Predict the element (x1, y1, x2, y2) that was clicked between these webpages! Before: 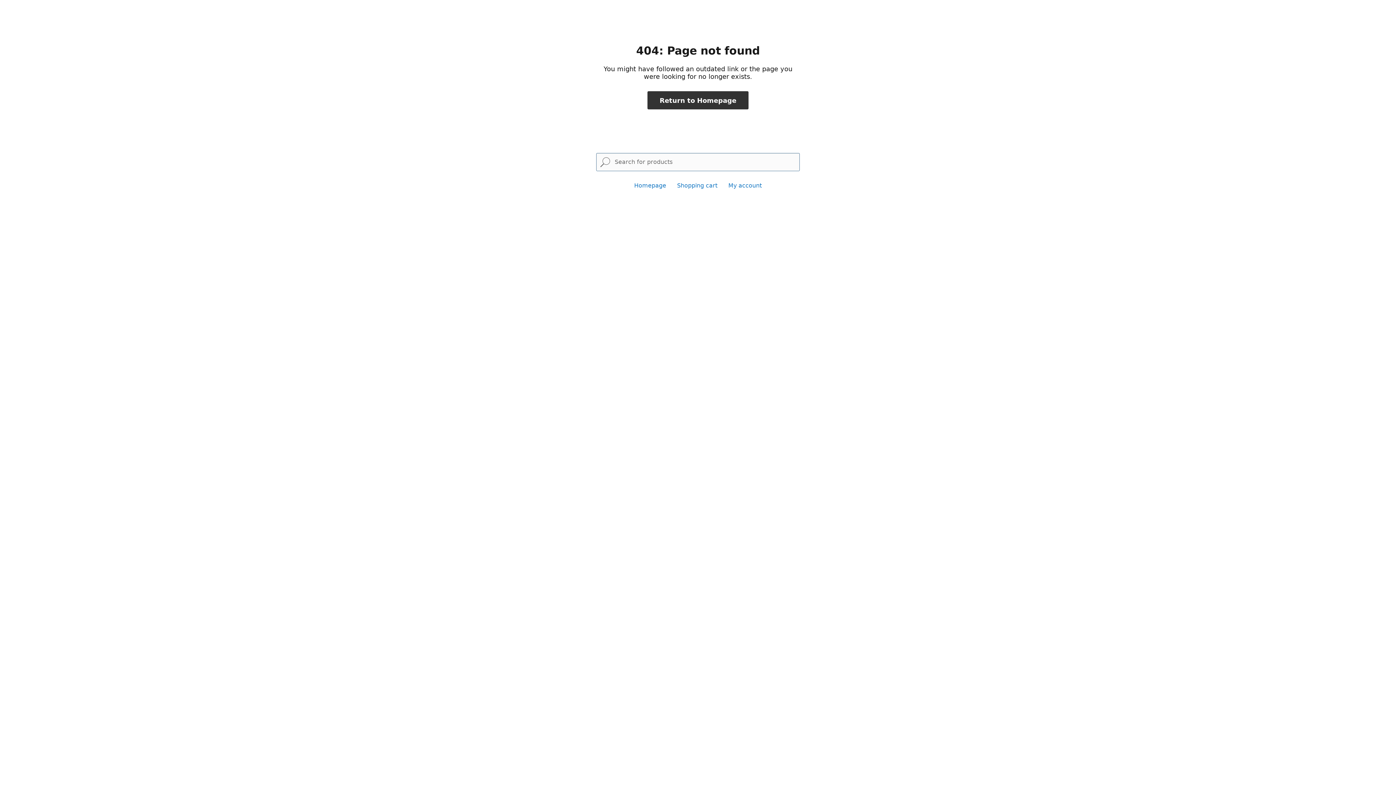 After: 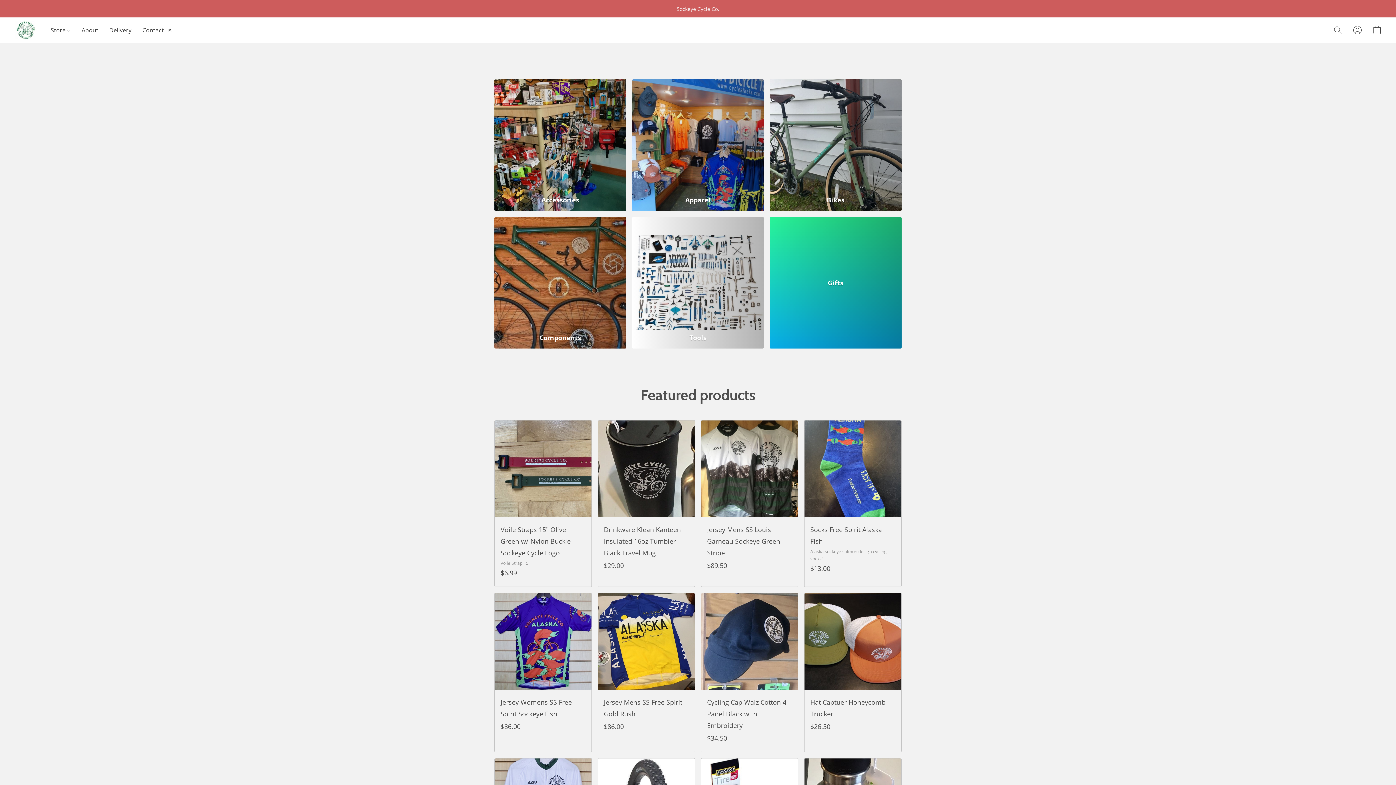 Action: label: Homepage bbox: (634, 182, 666, 189)